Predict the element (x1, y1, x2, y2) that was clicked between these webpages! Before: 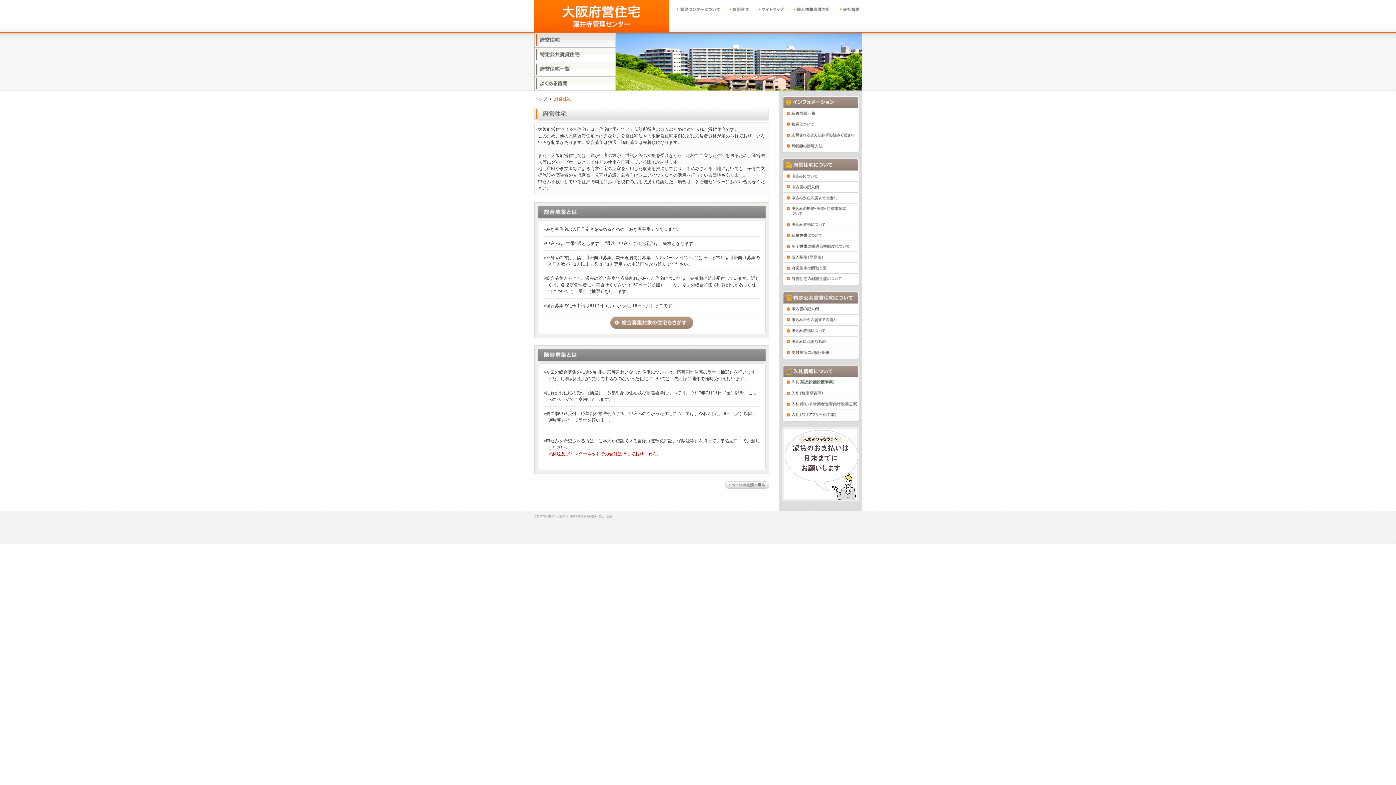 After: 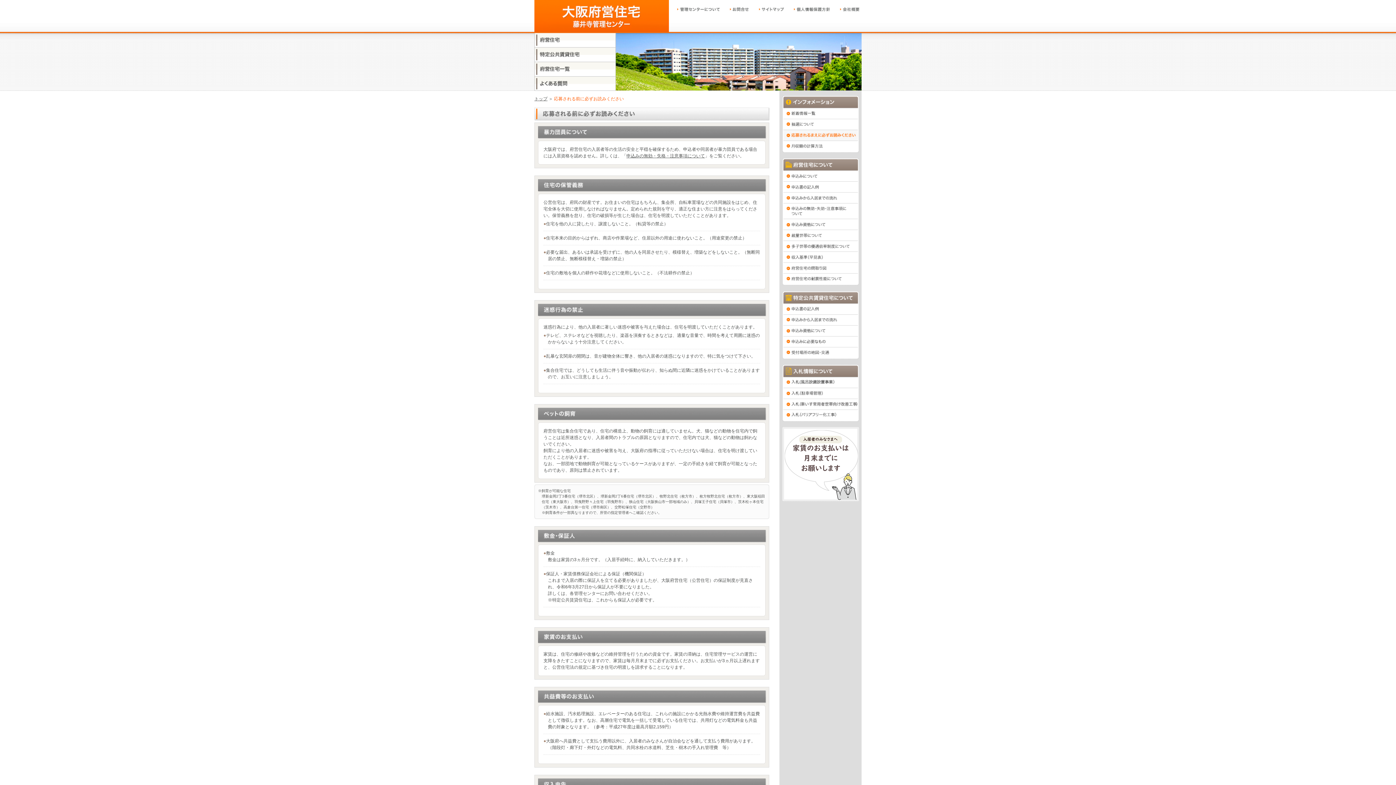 Action: bbox: (782, 130, 859, 141)